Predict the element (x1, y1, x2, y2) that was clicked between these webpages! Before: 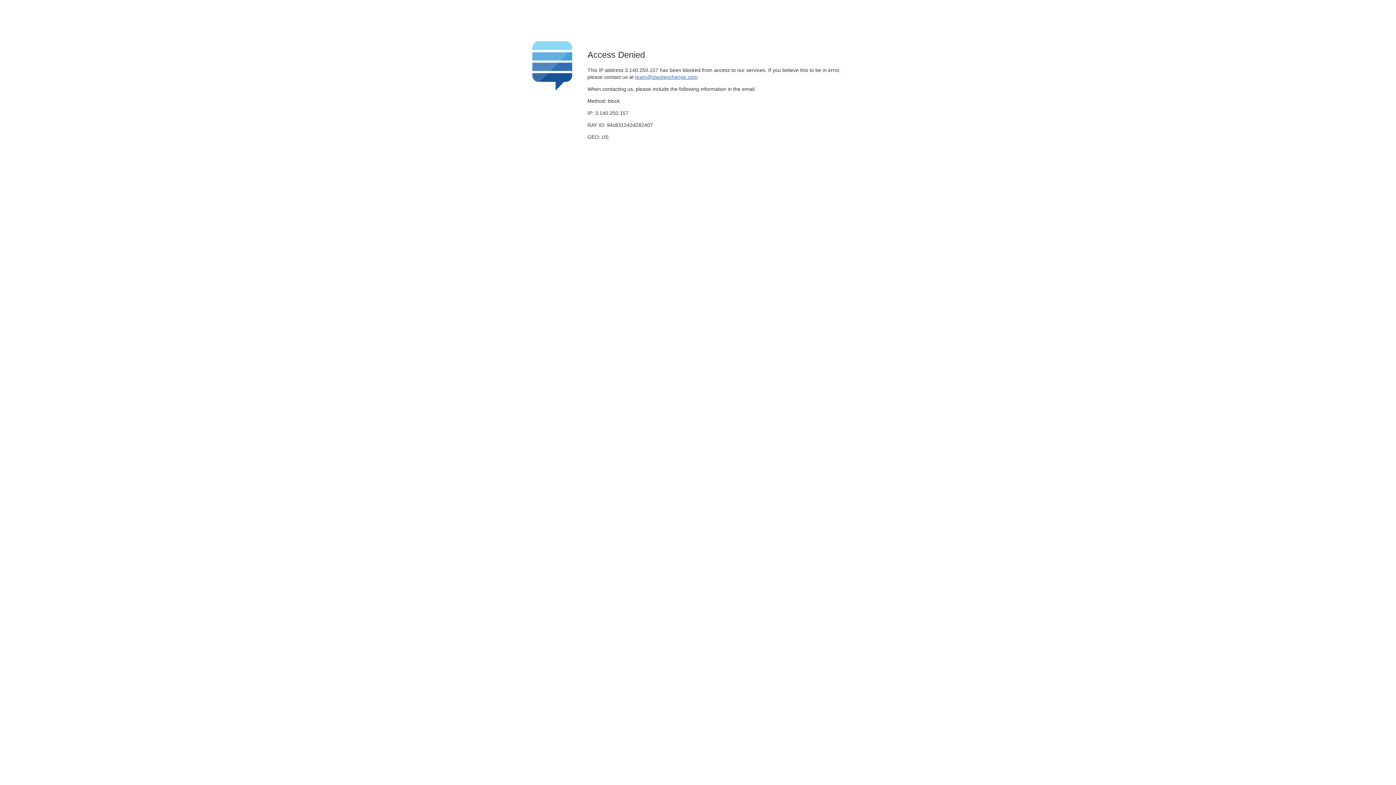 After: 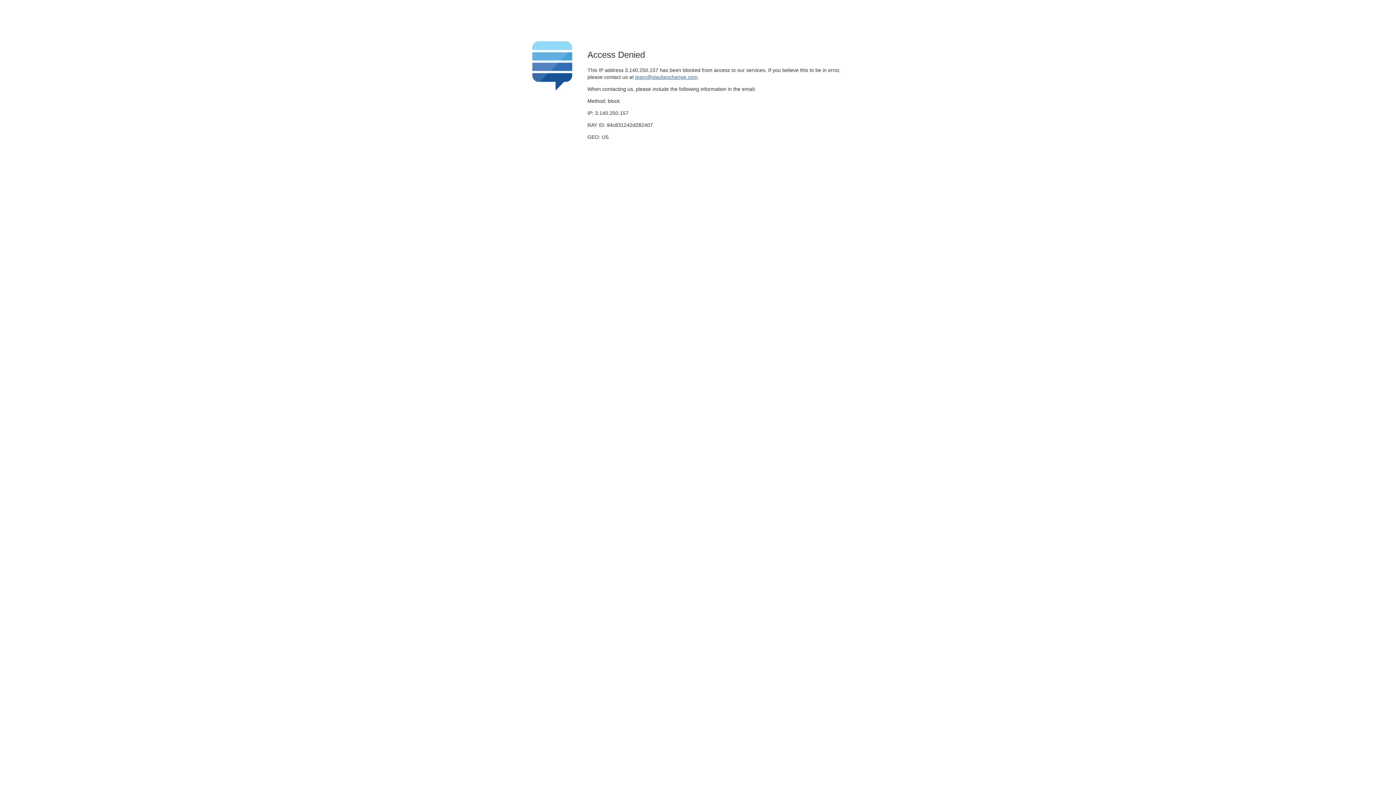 Action: bbox: (635, 74, 697, 79) label: team@stackexchange.com